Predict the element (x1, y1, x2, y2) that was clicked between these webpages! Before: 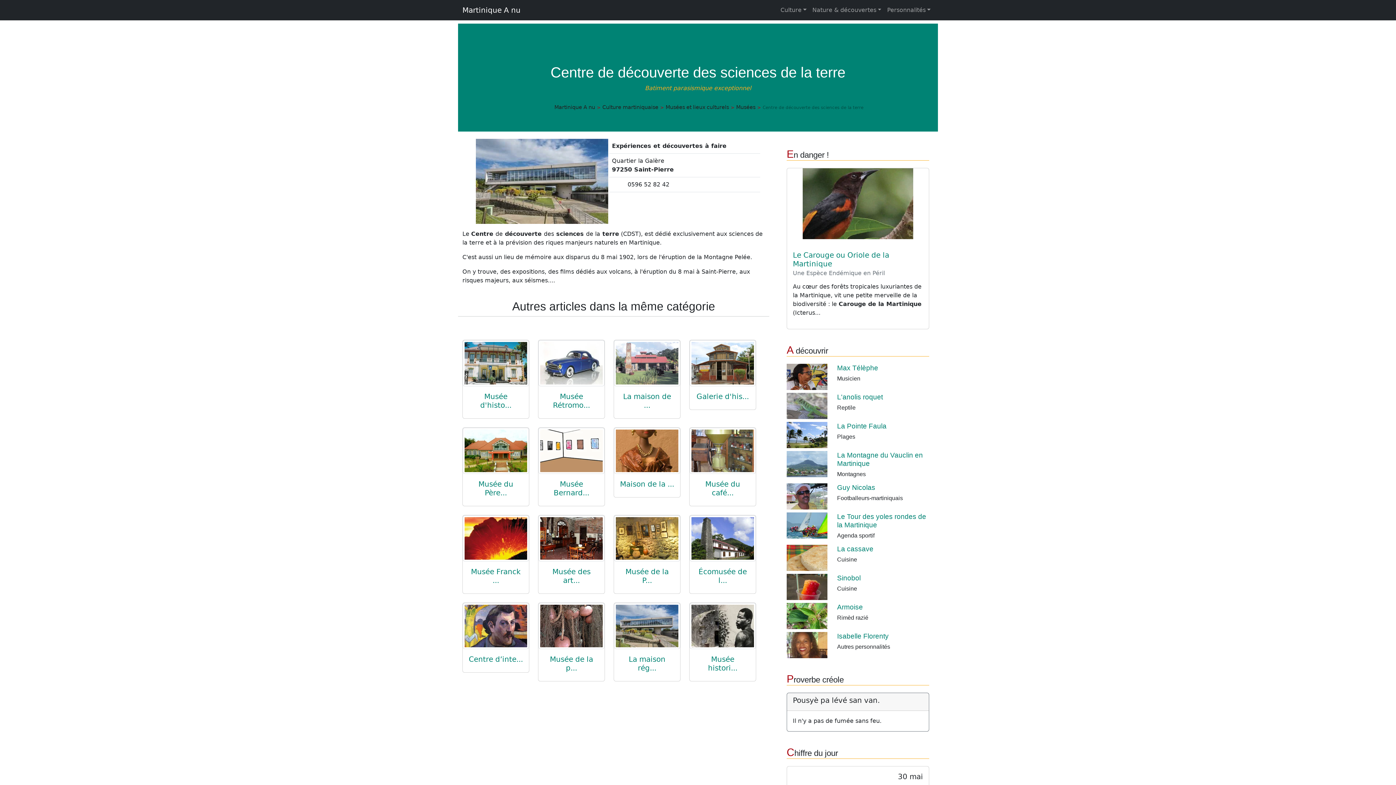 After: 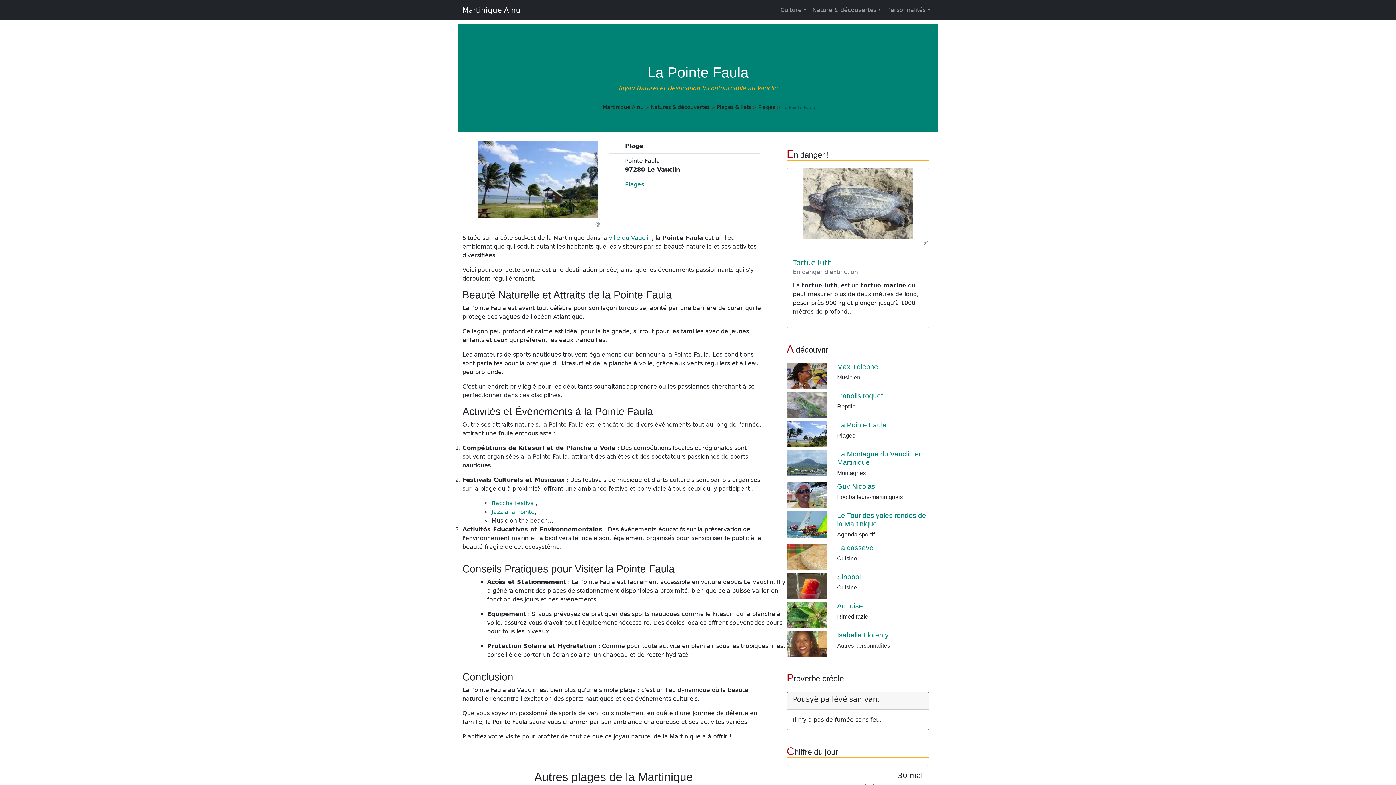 Action: bbox: (837, 422, 886, 430) label: La Pointe Faula